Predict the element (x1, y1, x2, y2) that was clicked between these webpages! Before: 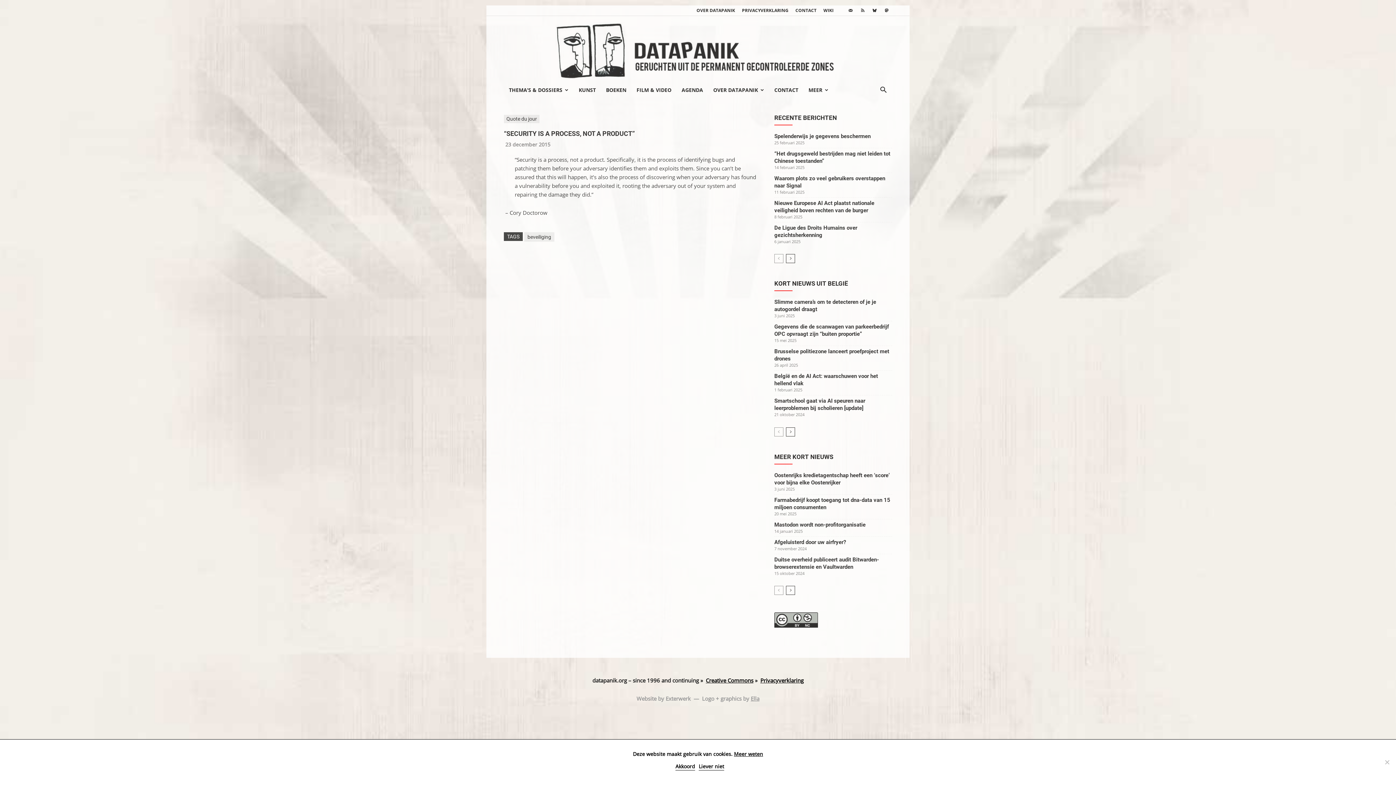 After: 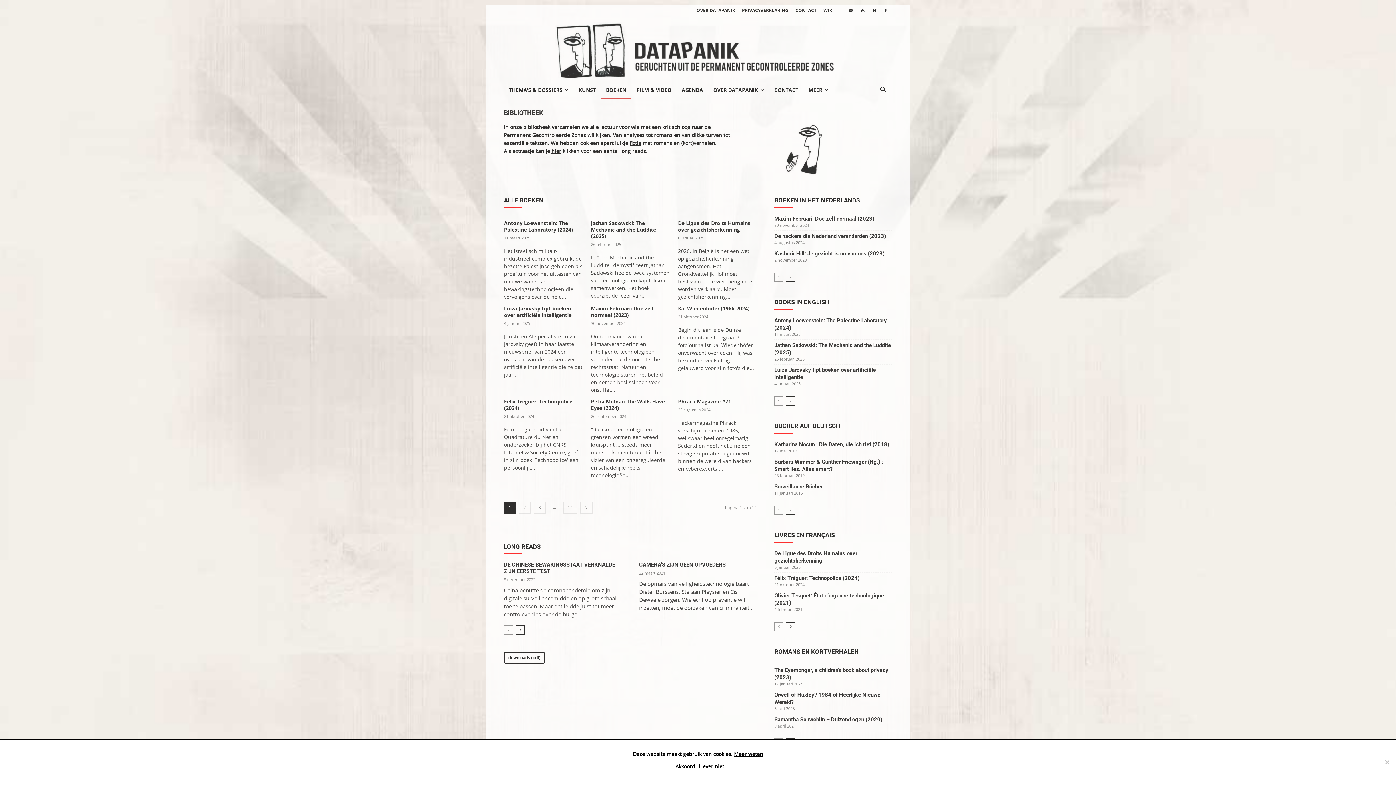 Action: bbox: (601, 81, 631, 98) label: BOEKEN